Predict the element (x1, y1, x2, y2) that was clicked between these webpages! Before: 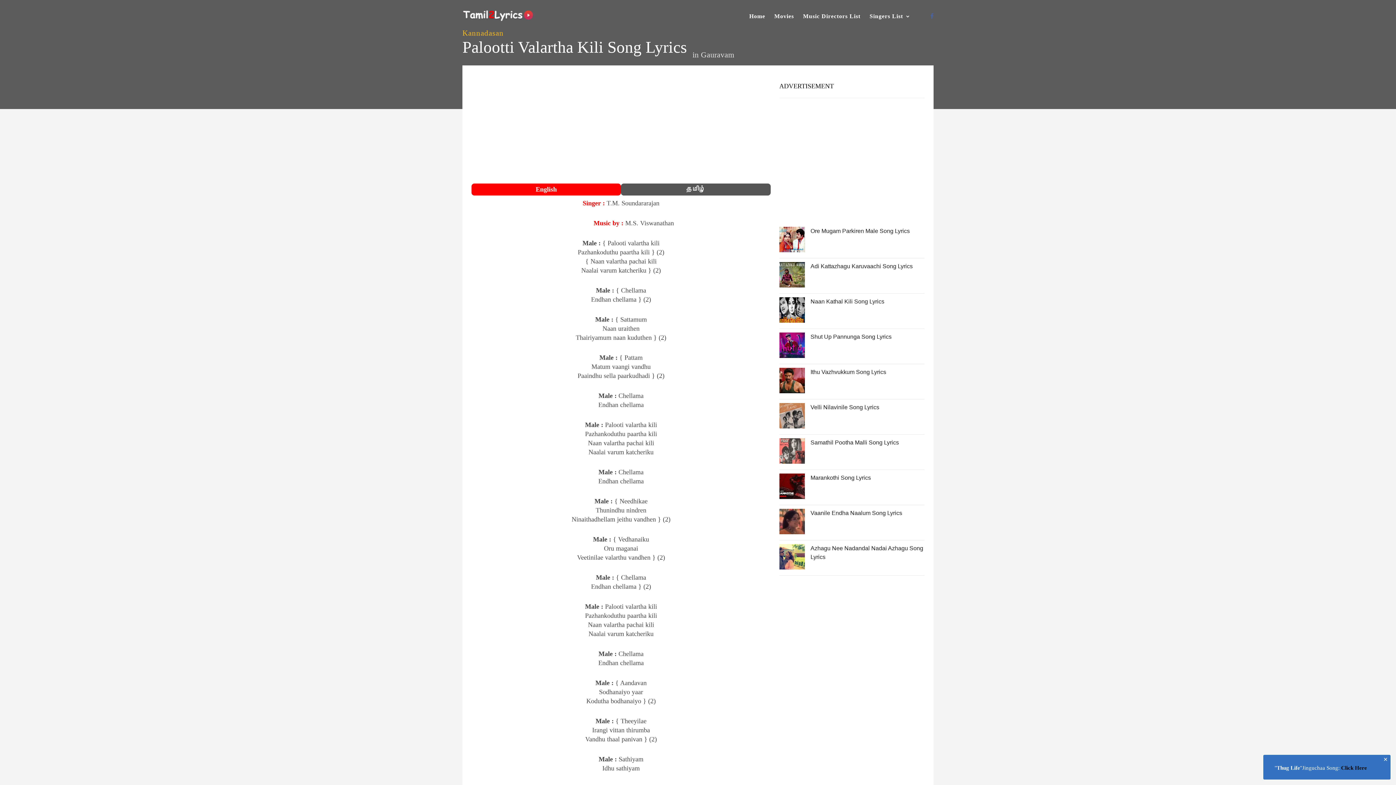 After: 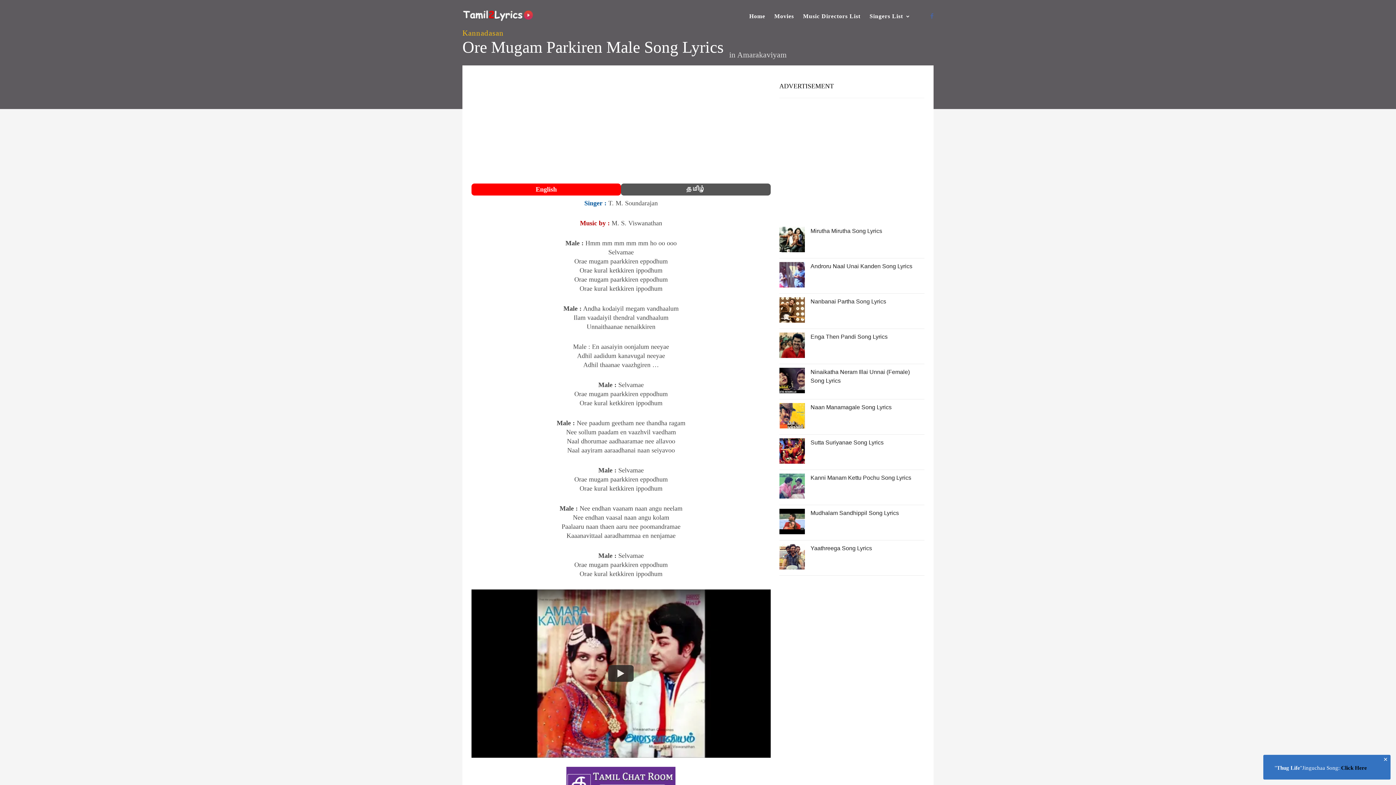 Action: bbox: (804, 226, 924, 254) label: Ore Mugam Parkiren Male Song Lyrics